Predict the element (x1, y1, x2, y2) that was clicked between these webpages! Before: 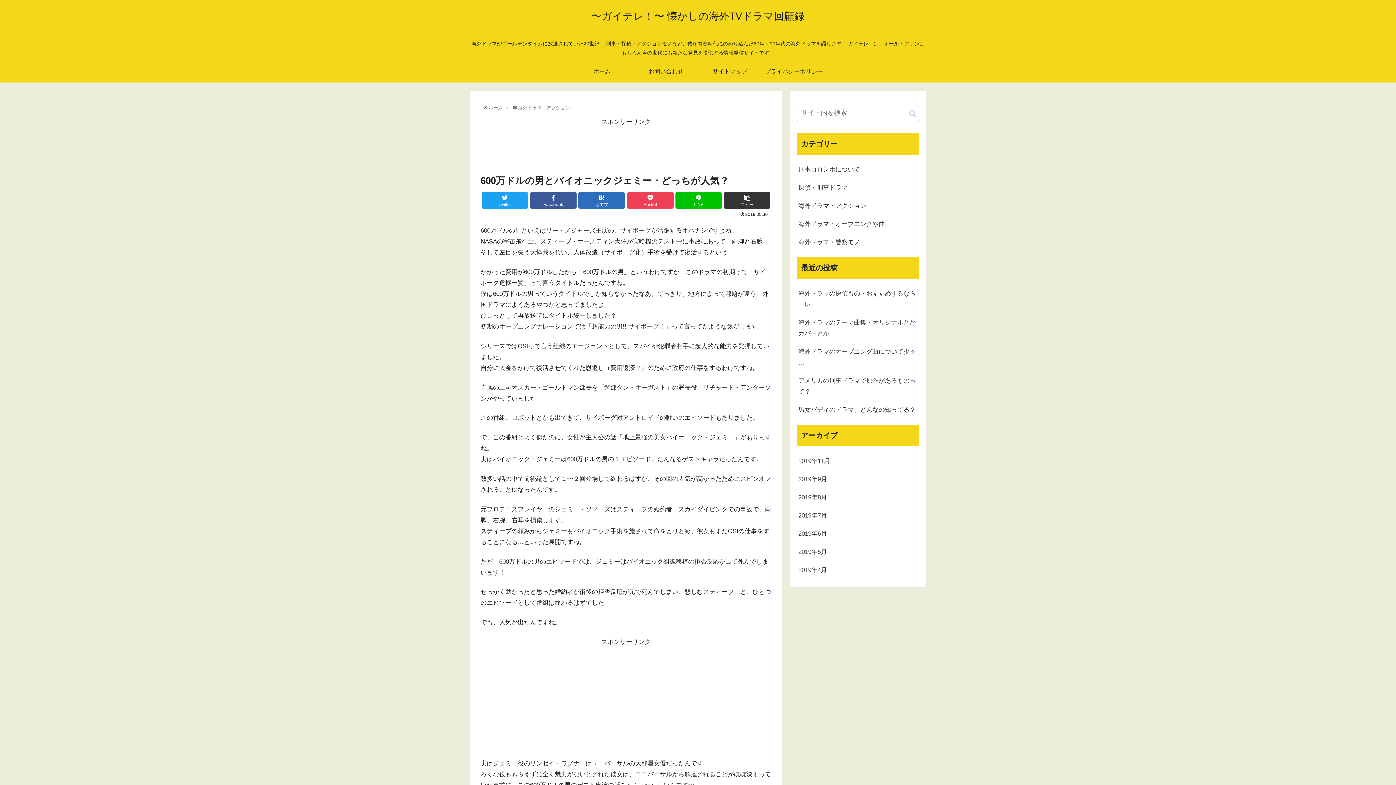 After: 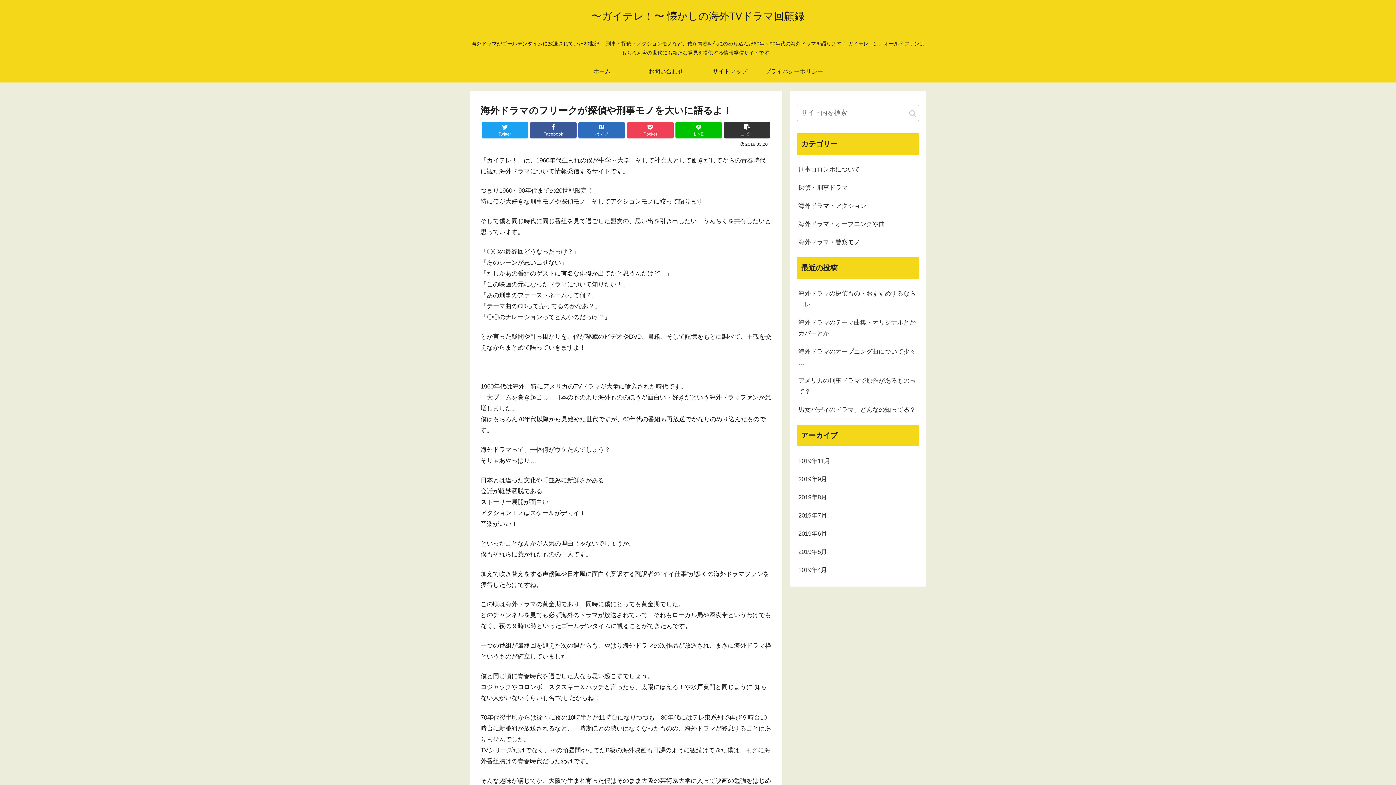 Action: label: 〜ガイテレ！〜 懐かしの海外TVドラマ回顧録 bbox: (591, 14, 804, 21)